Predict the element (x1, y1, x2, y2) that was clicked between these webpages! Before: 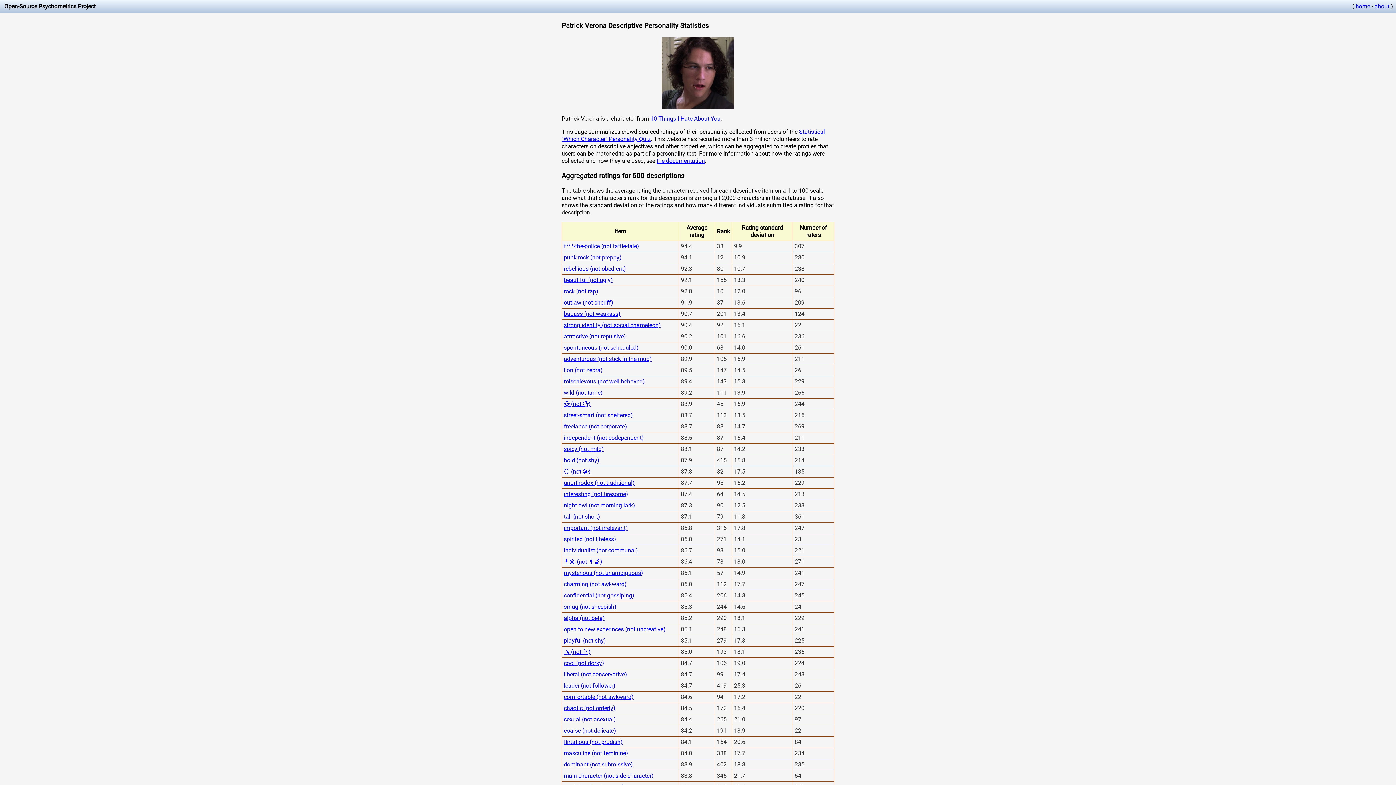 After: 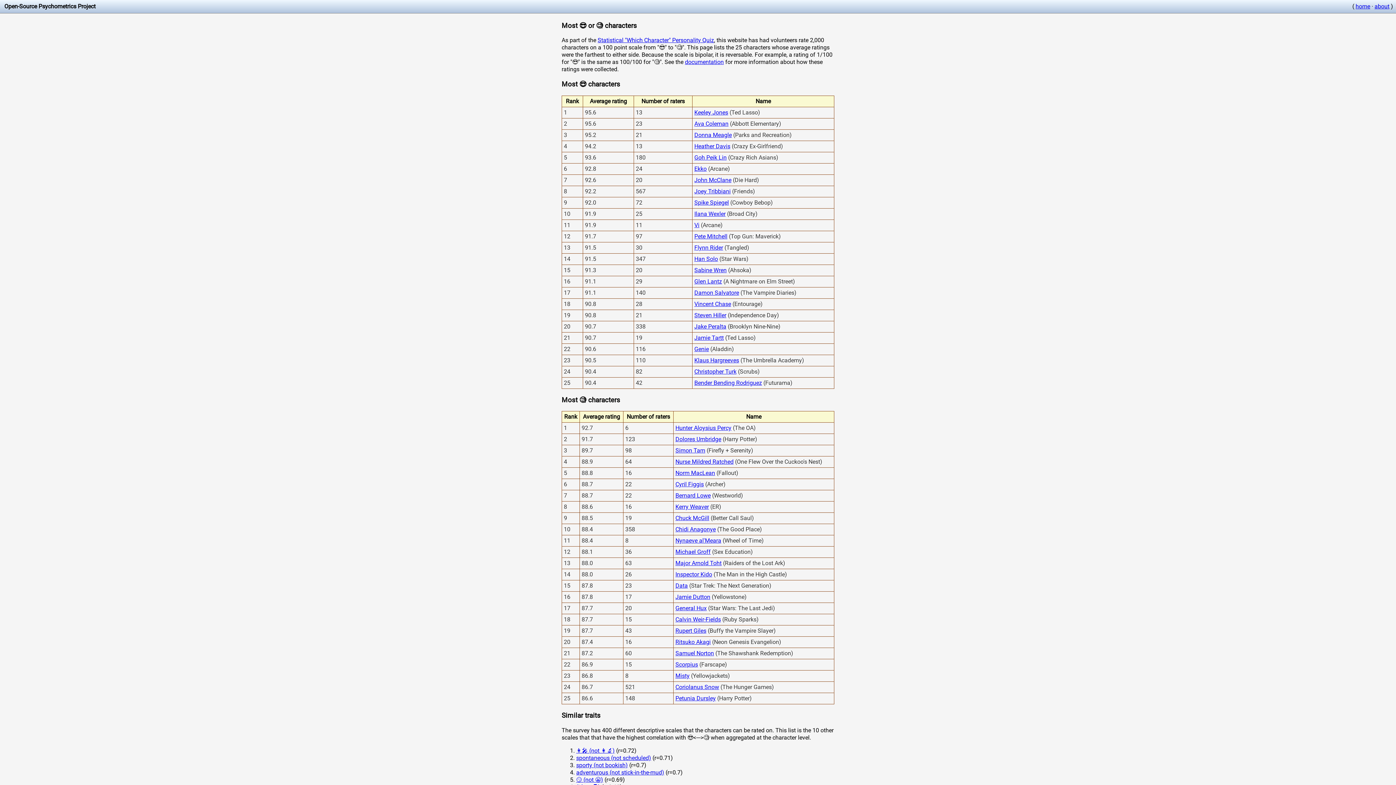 Action: bbox: (564, 400, 590, 407) label: 😎 (not 🧐)